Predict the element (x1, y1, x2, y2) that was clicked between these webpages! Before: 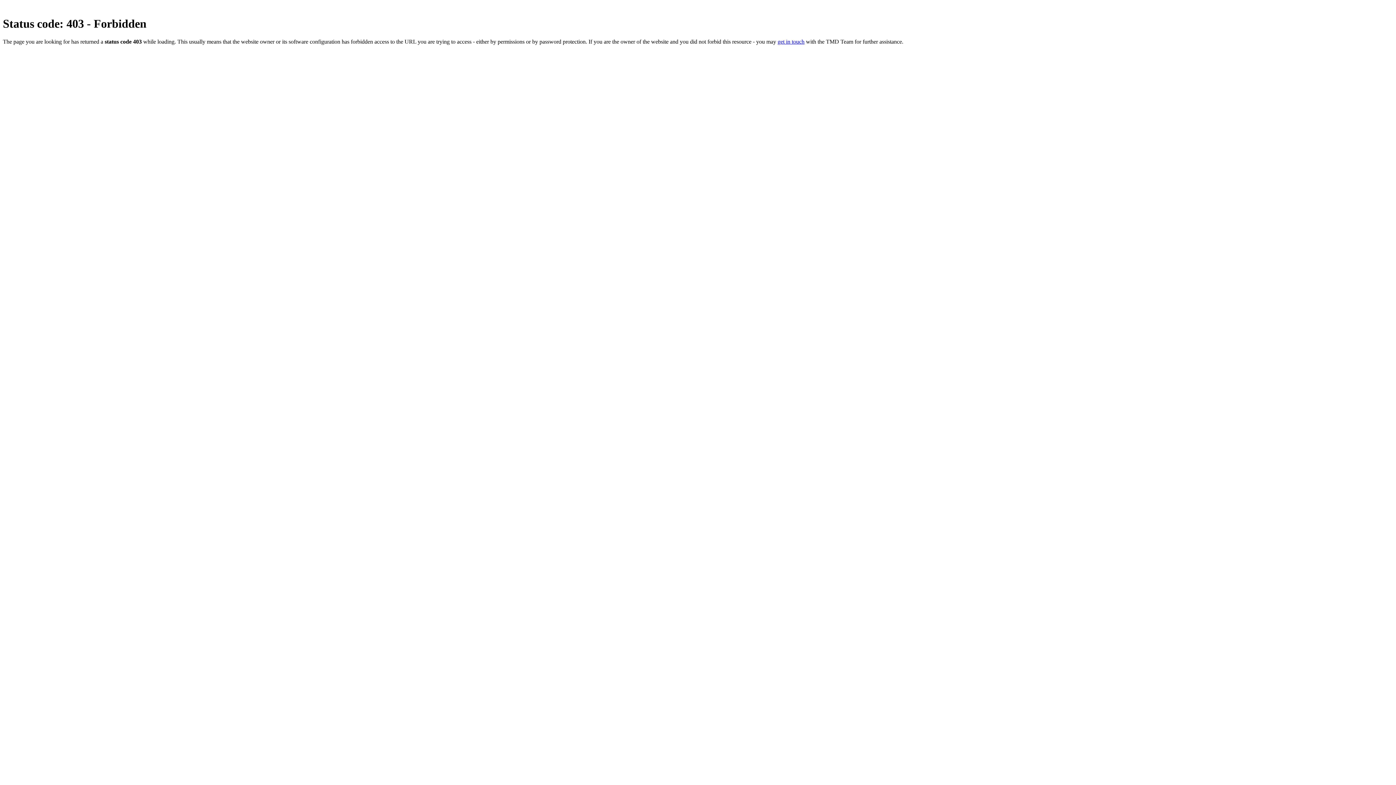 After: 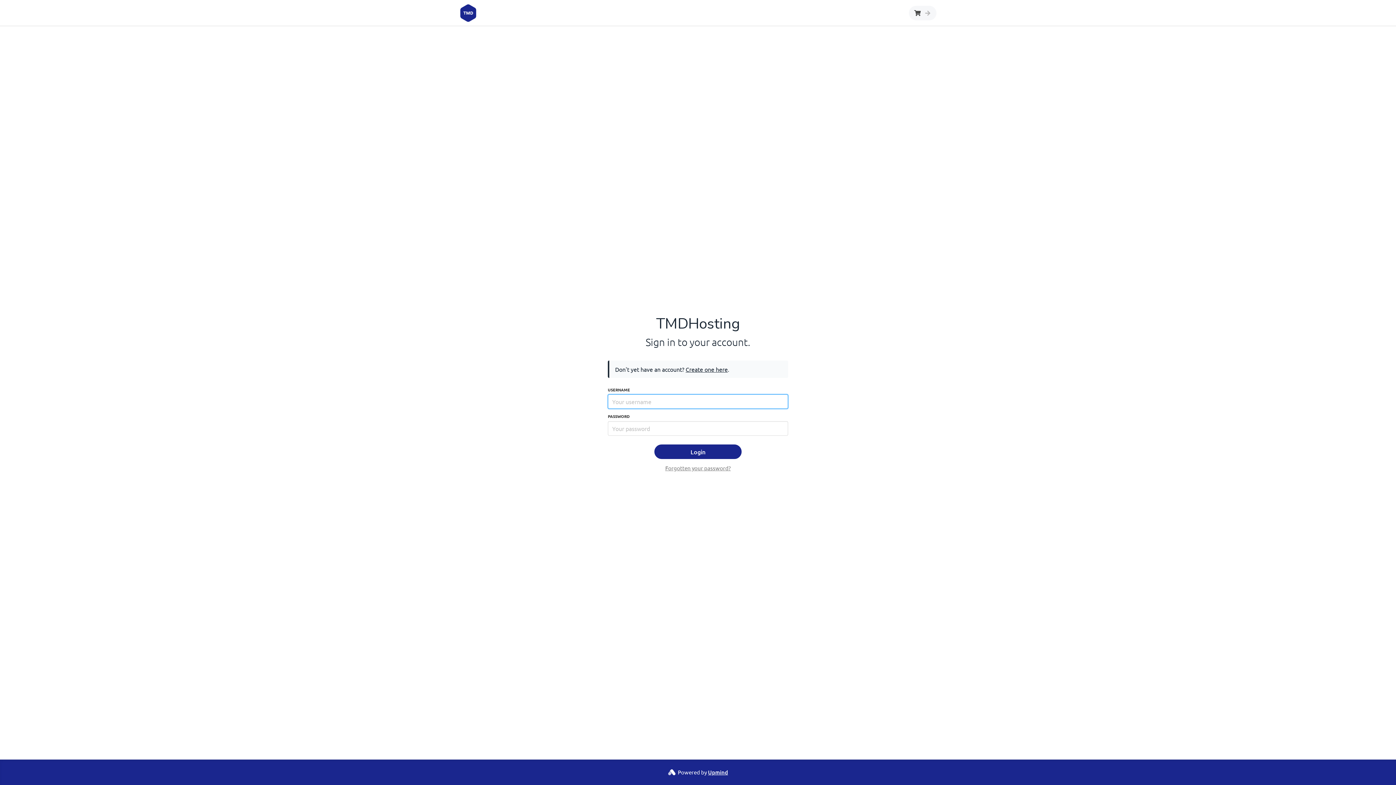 Action: bbox: (777, 38, 804, 44) label: get in touch